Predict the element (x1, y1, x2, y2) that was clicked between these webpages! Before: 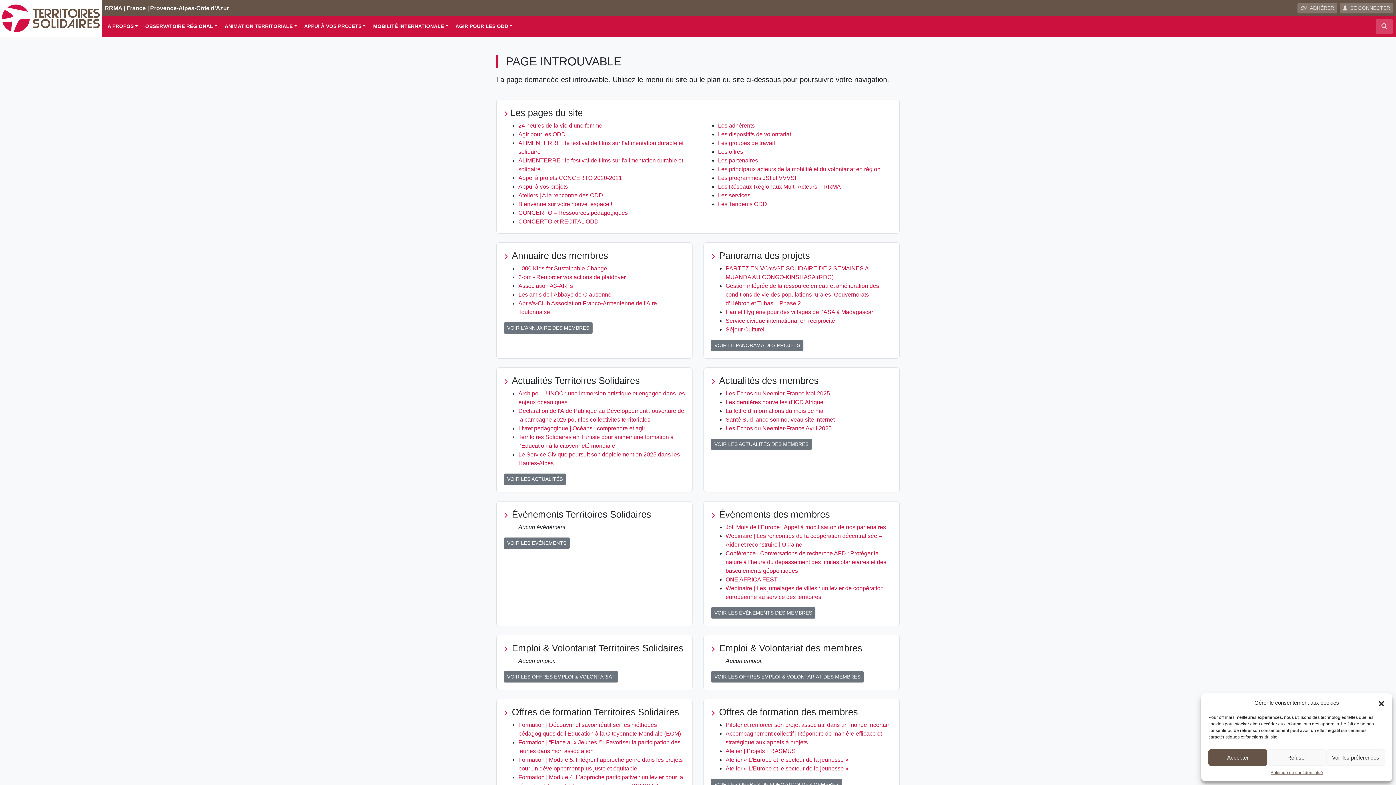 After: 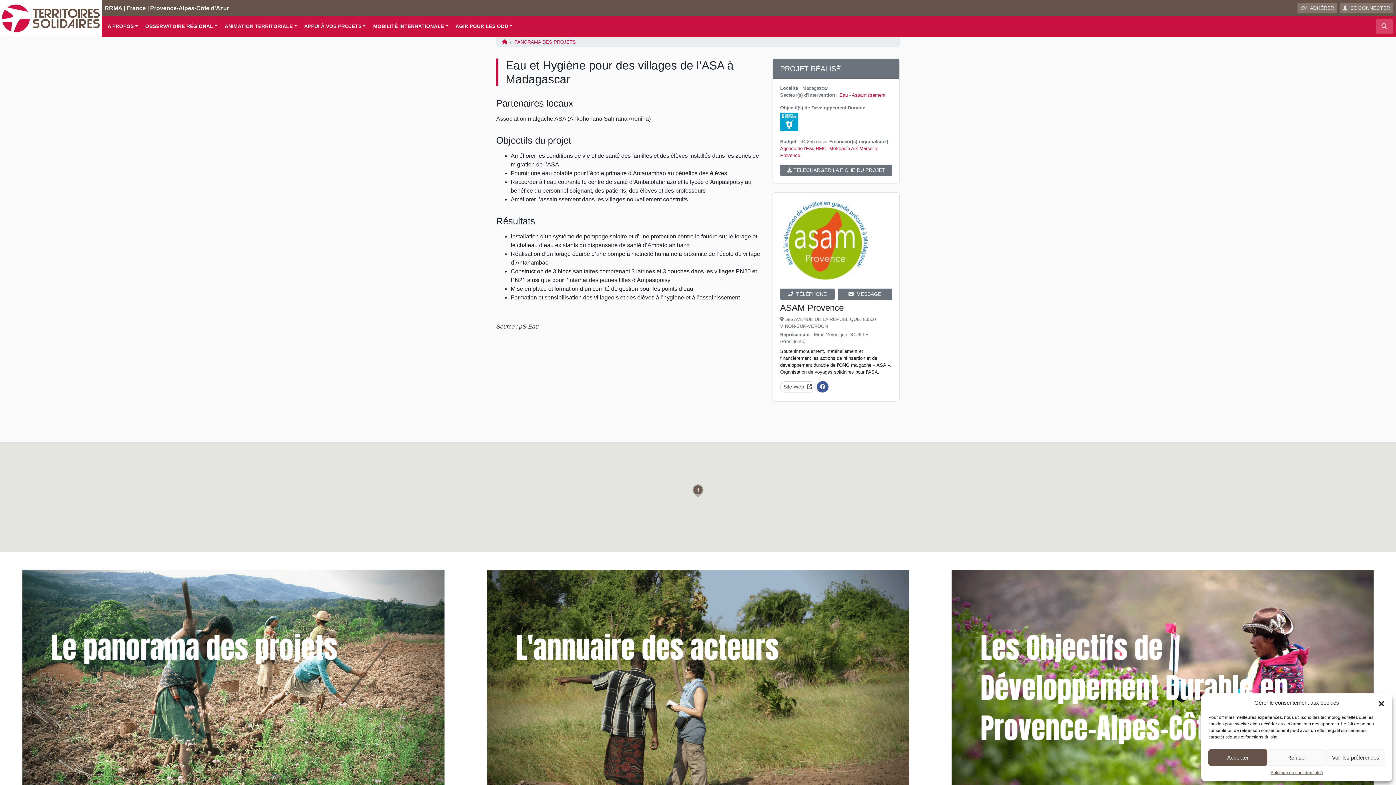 Action: label: Eau et Hygiène pour des villages de l’ASA à Madagascar bbox: (725, 309, 873, 315)